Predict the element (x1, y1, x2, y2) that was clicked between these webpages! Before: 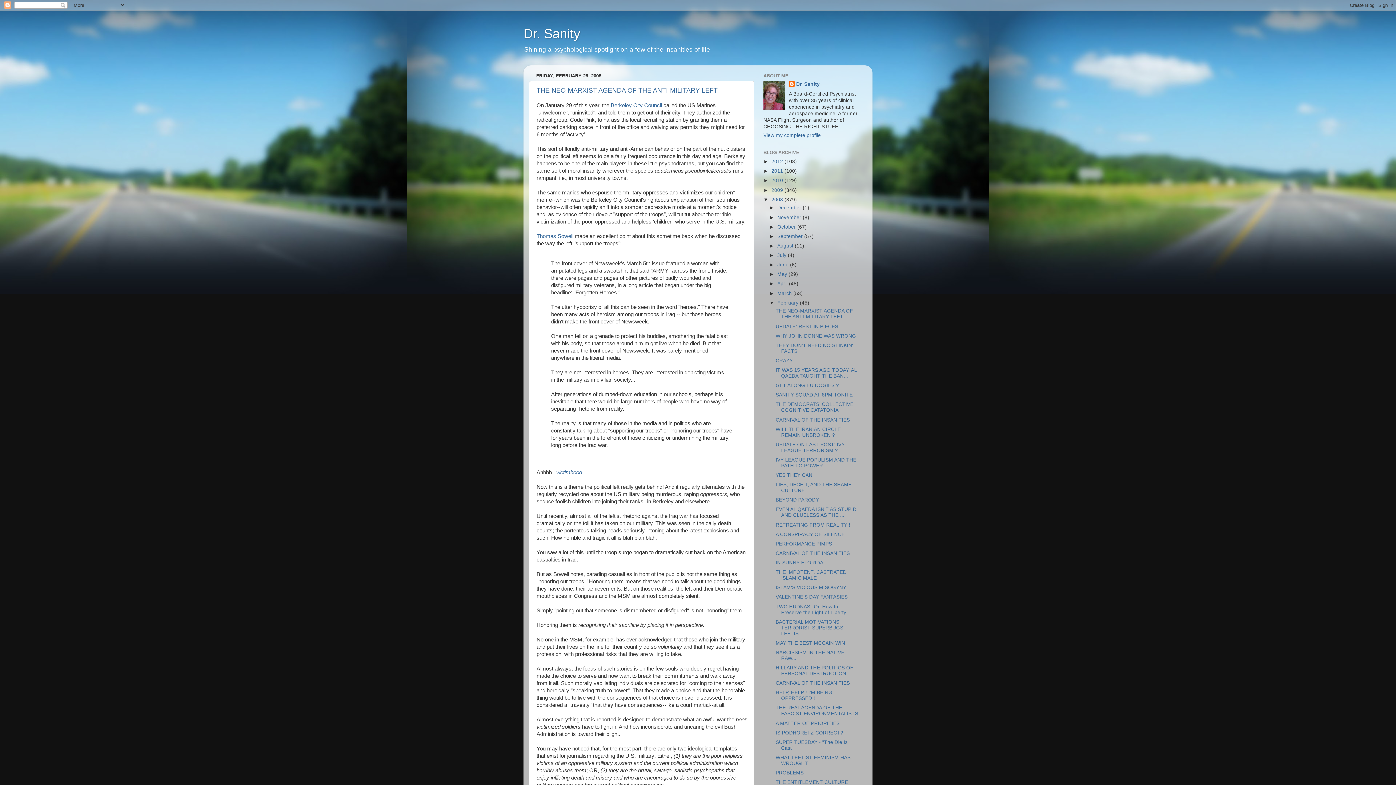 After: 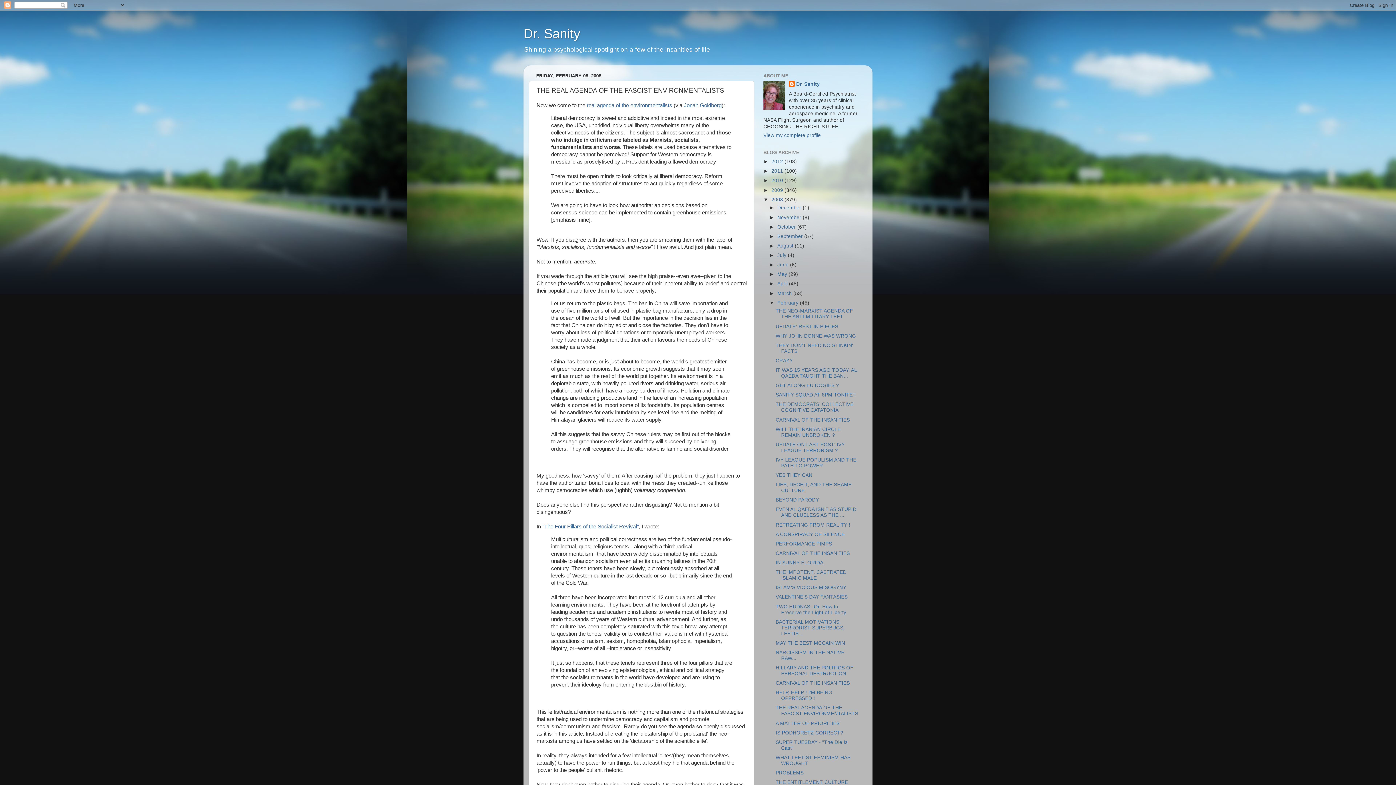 Action: label: THE REAL AGENDA OF THE FASCIST ENVIRONMENTALISTS bbox: (775, 705, 858, 716)